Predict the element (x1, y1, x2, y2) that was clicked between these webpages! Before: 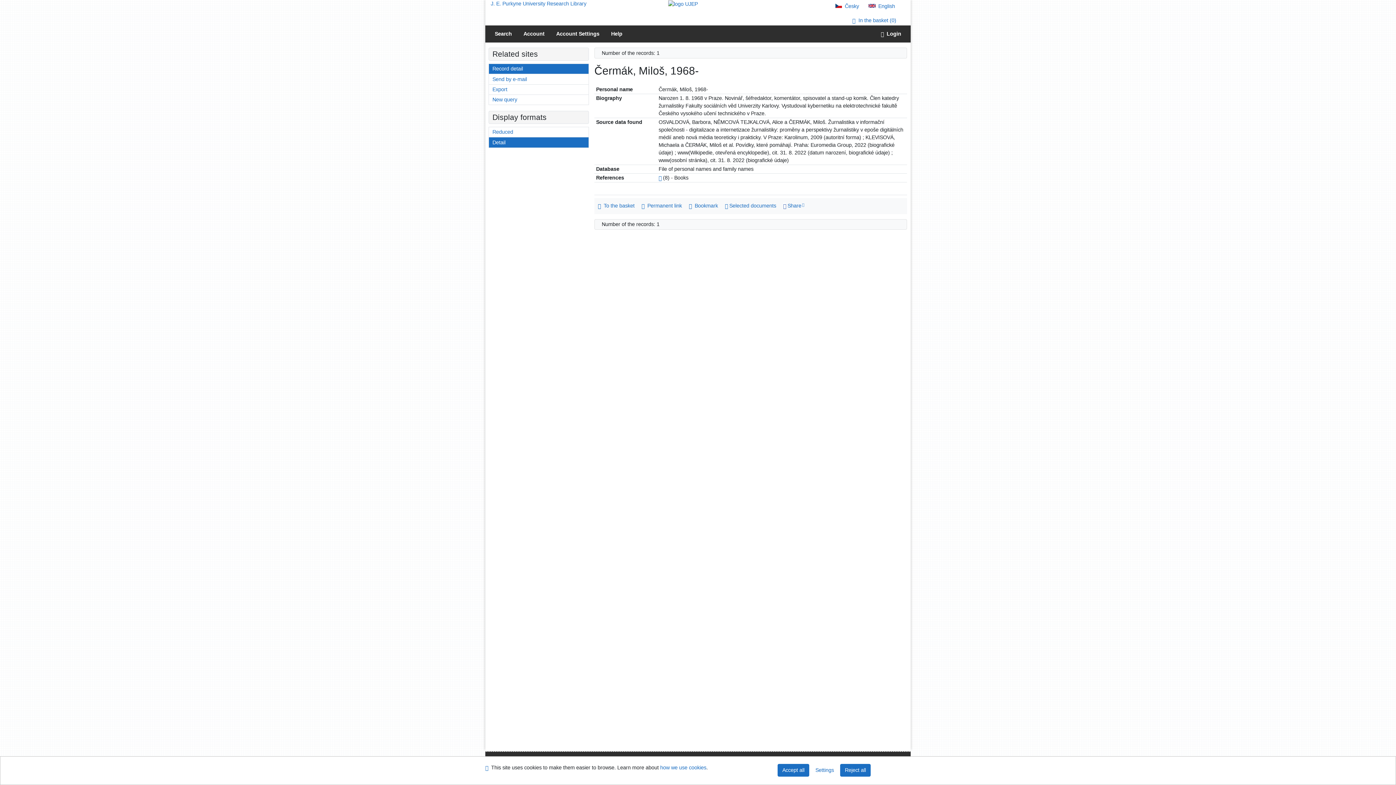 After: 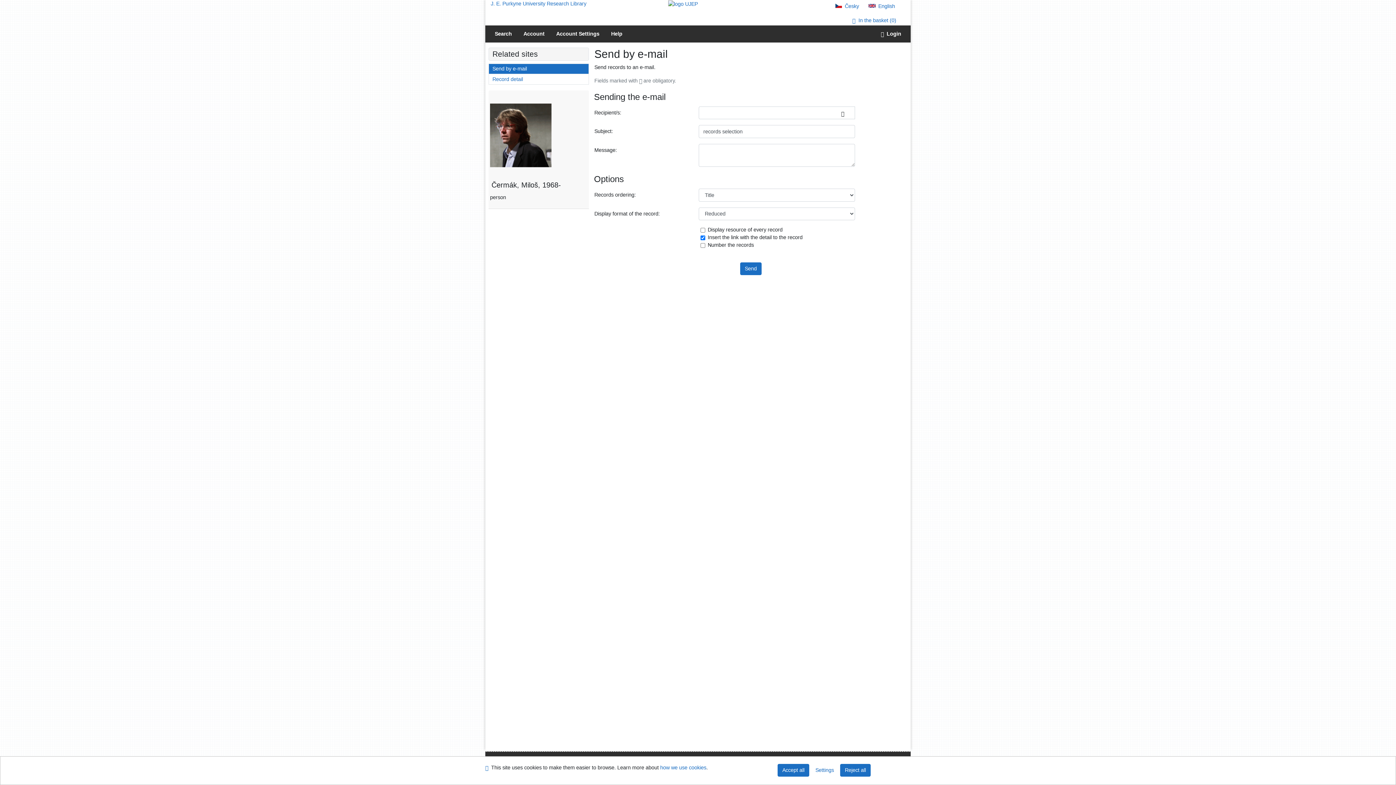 Action: label: Send records by e-mail bbox: (489, 74, 588, 84)